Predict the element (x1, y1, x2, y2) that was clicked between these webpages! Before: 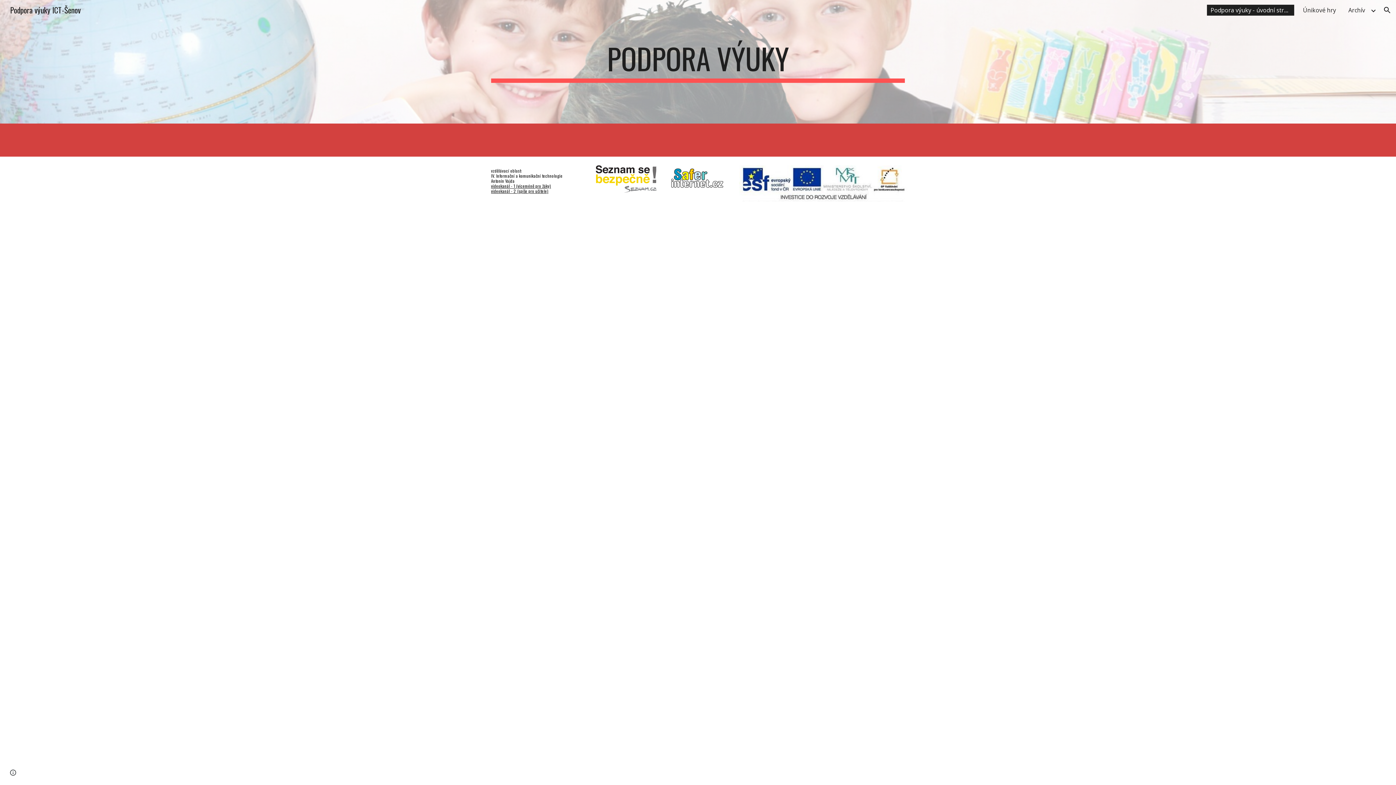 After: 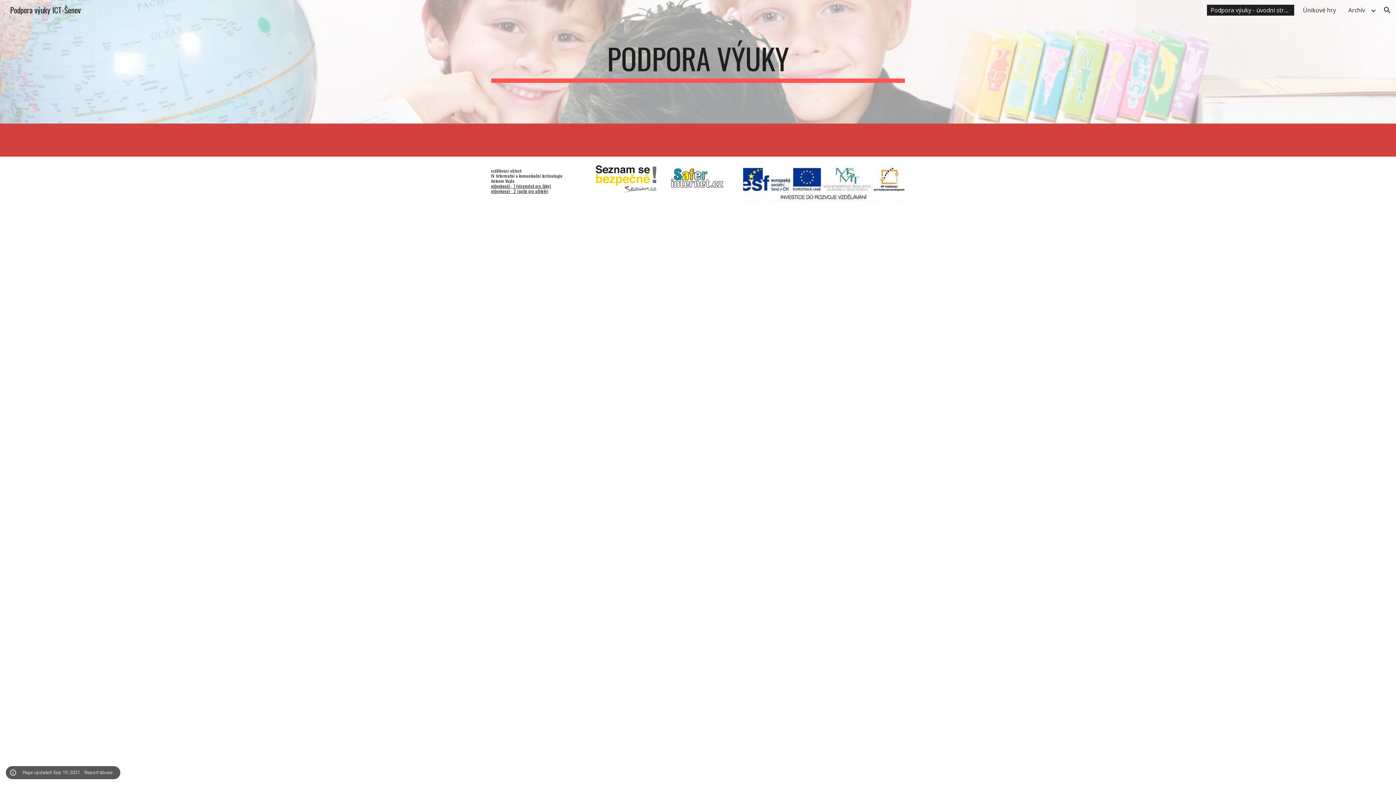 Action: bbox: (8, 768, 18, 778) label: Site actions